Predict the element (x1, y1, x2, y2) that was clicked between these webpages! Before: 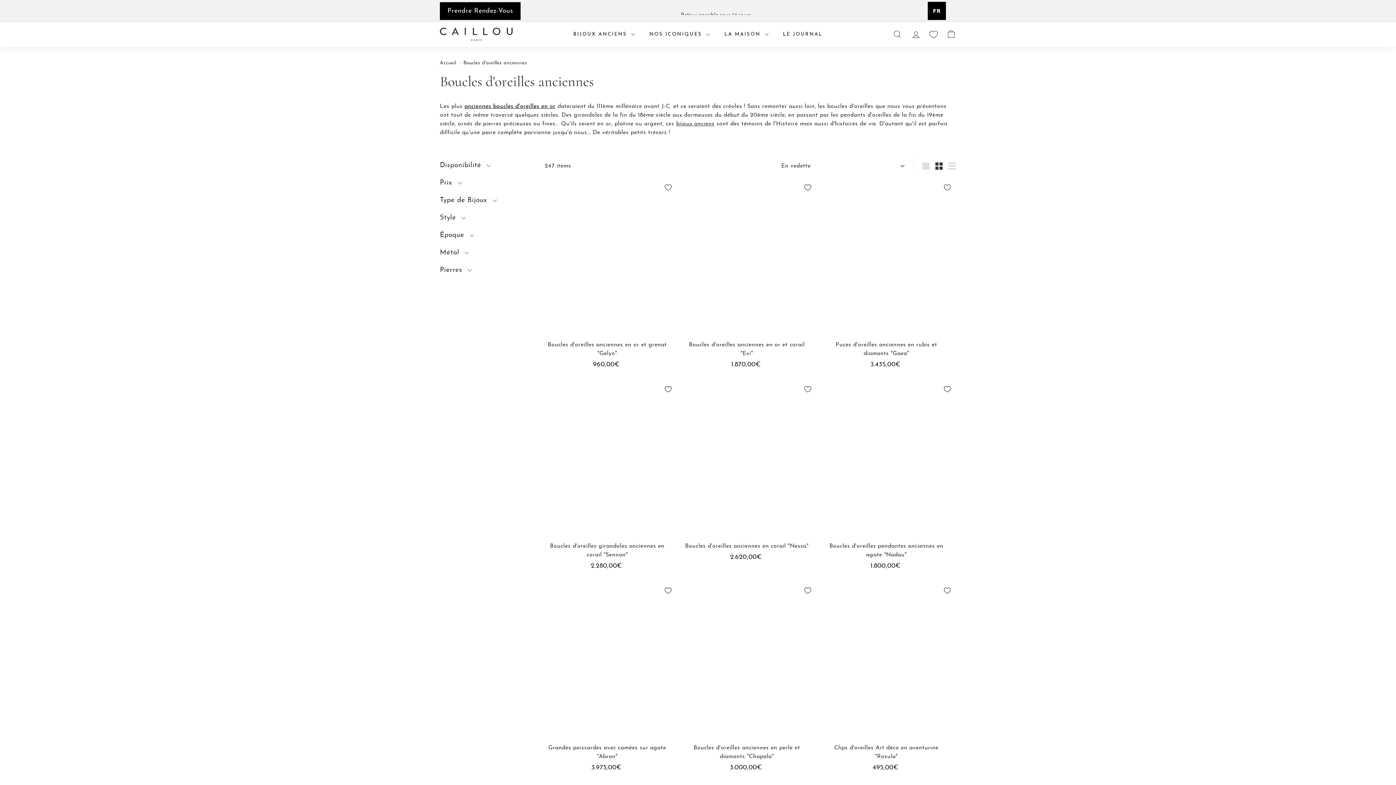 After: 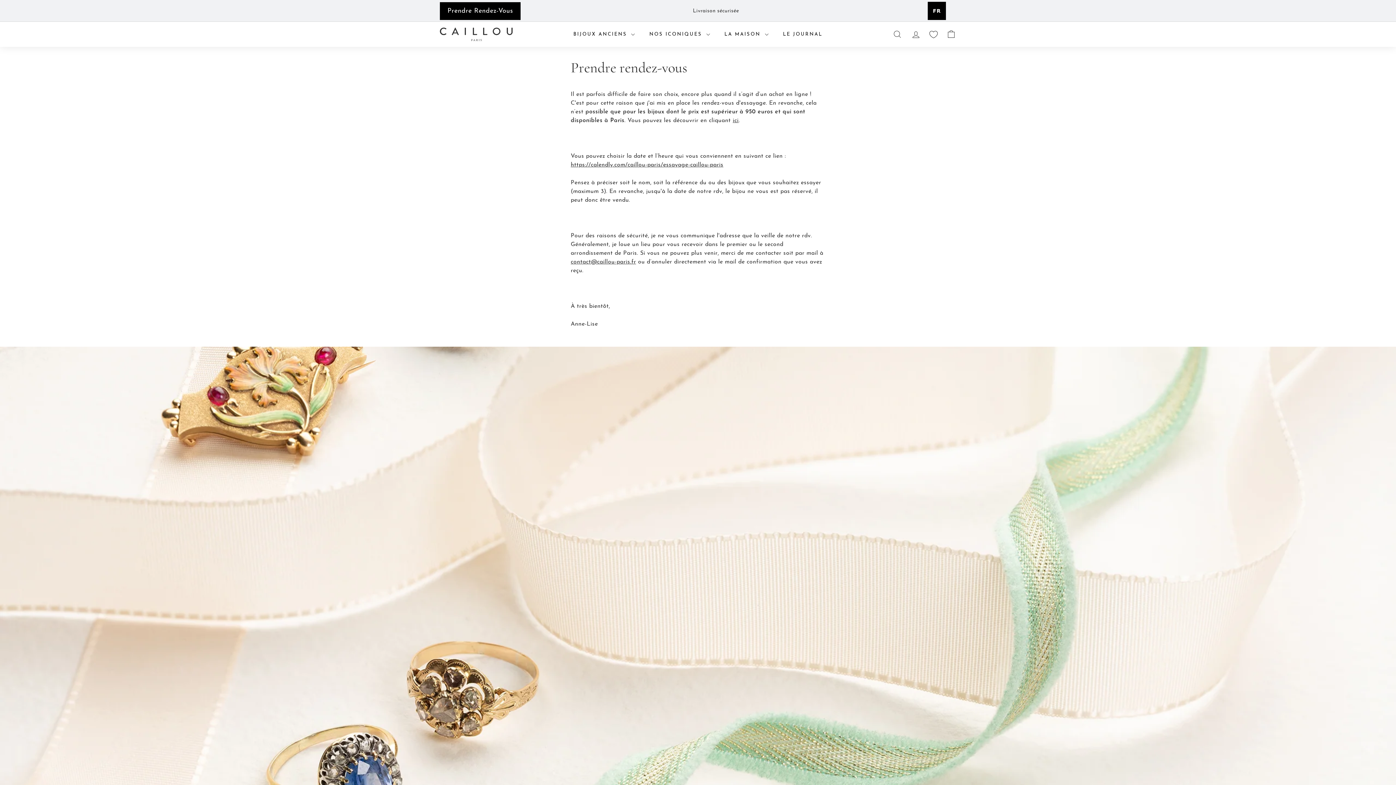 Action: label: Prendre Rendez-Vous bbox: (440, 2, 520, 19)